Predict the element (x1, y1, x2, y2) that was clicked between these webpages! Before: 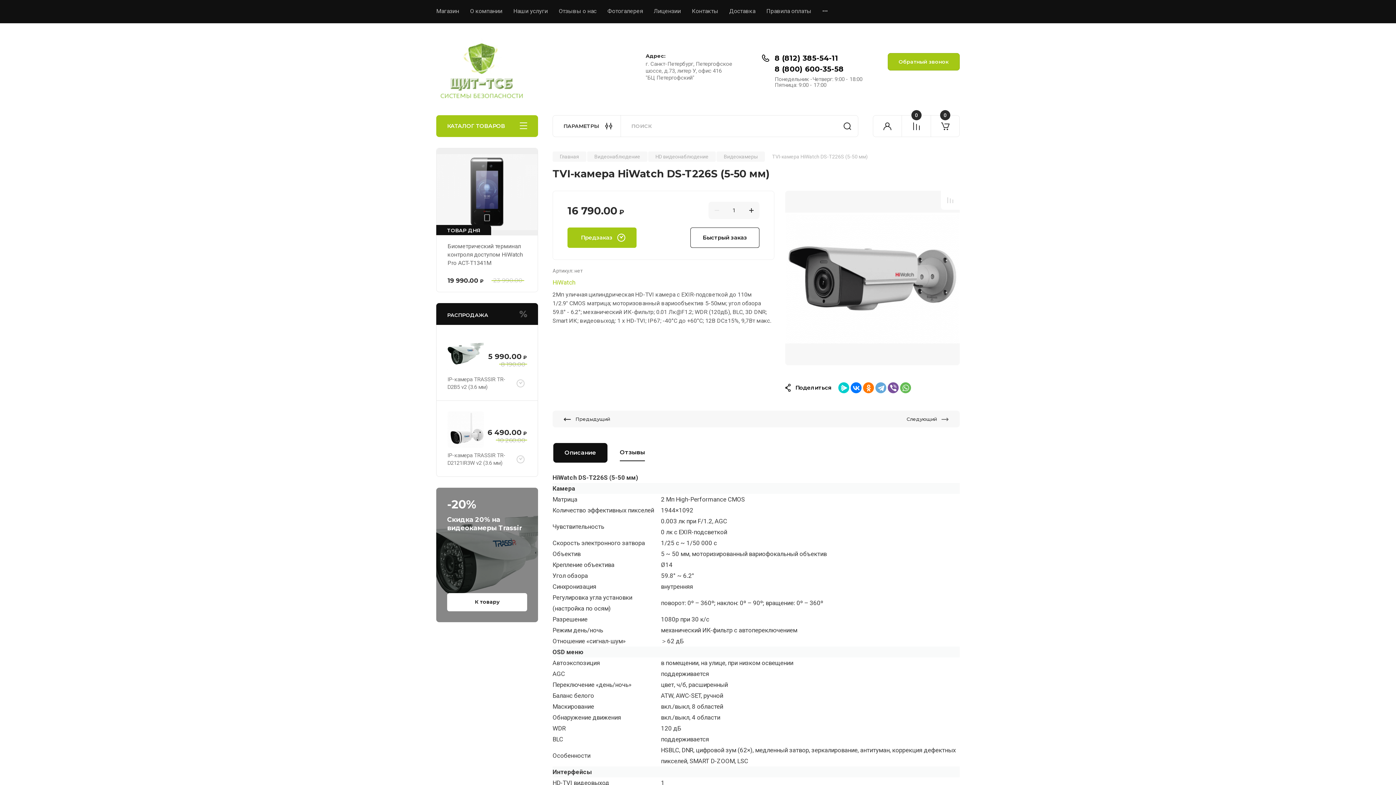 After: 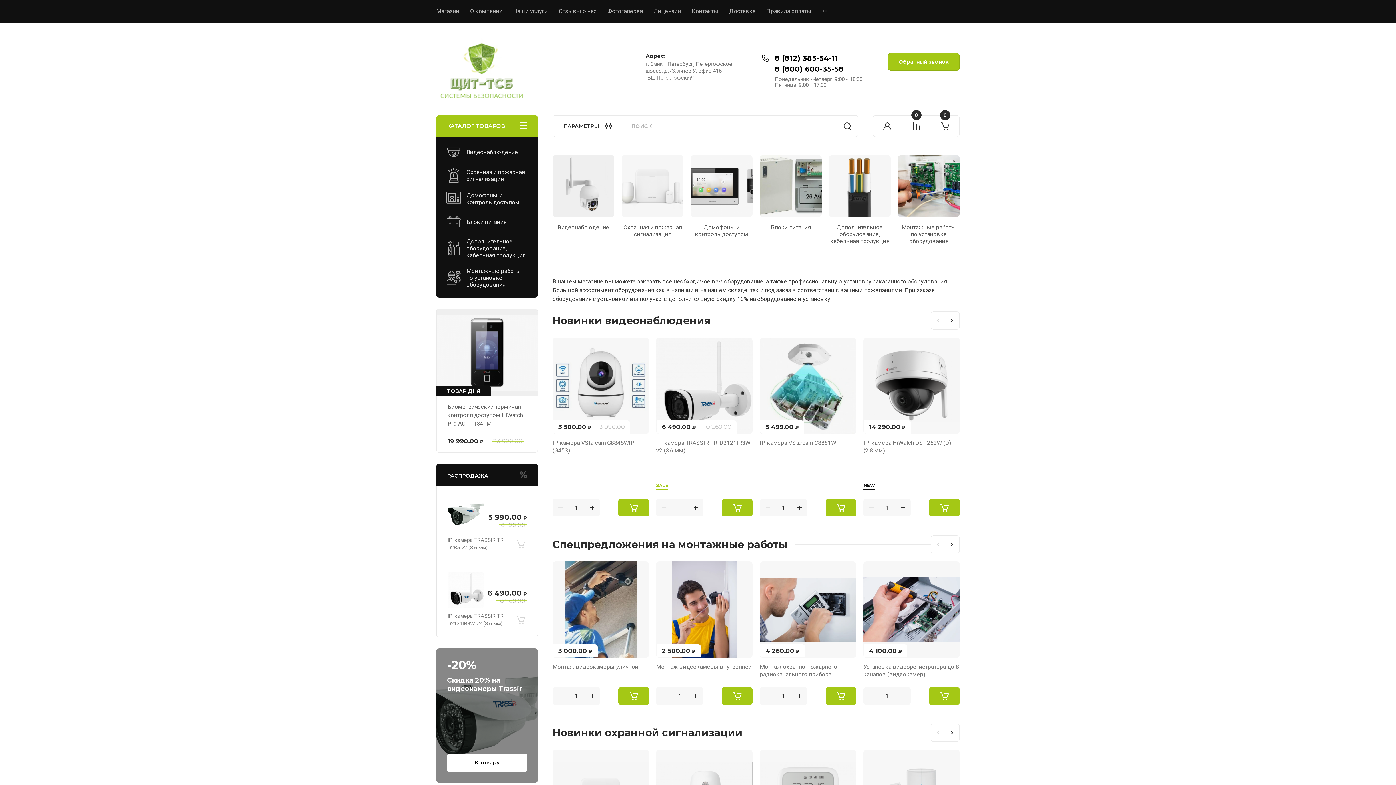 Action: bbox: (436, 0, 459, 23) label: Магазин